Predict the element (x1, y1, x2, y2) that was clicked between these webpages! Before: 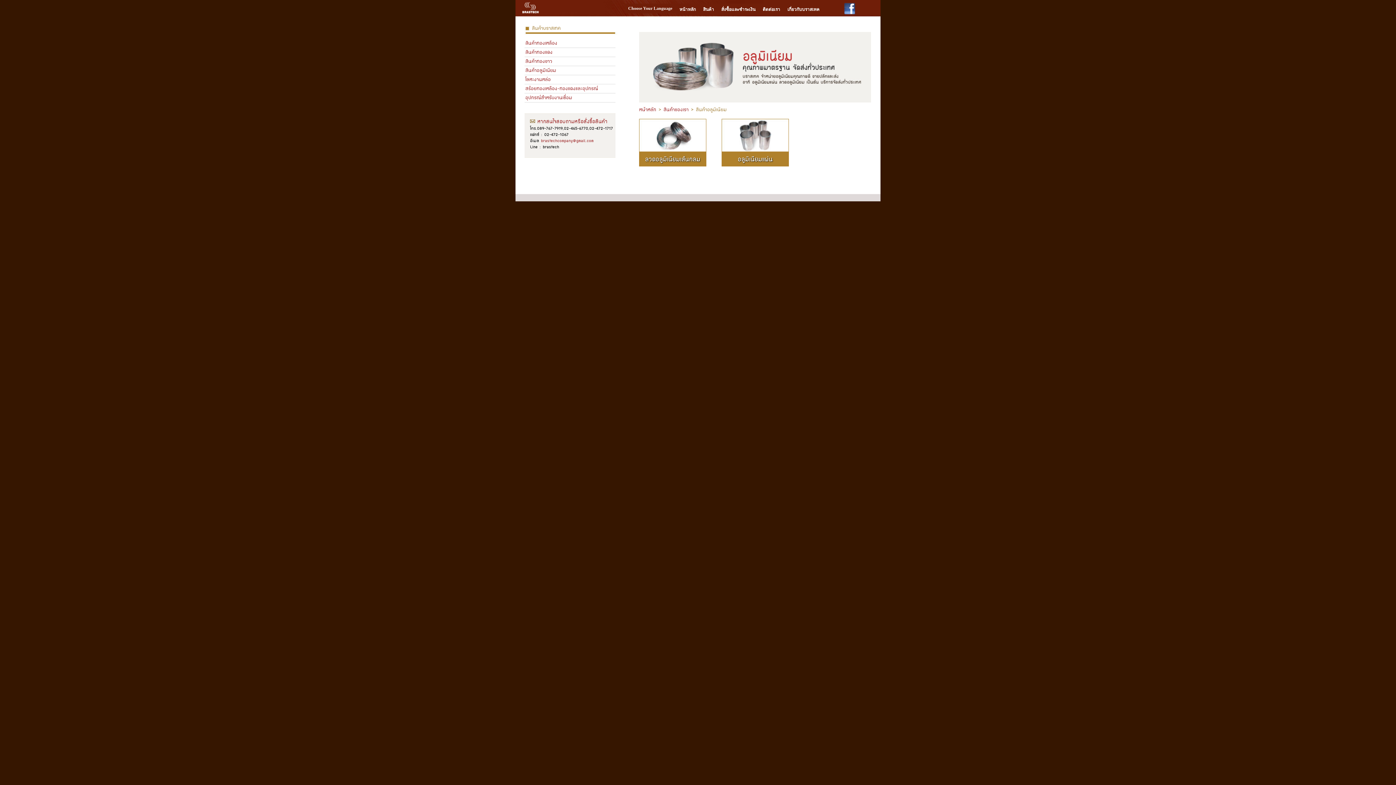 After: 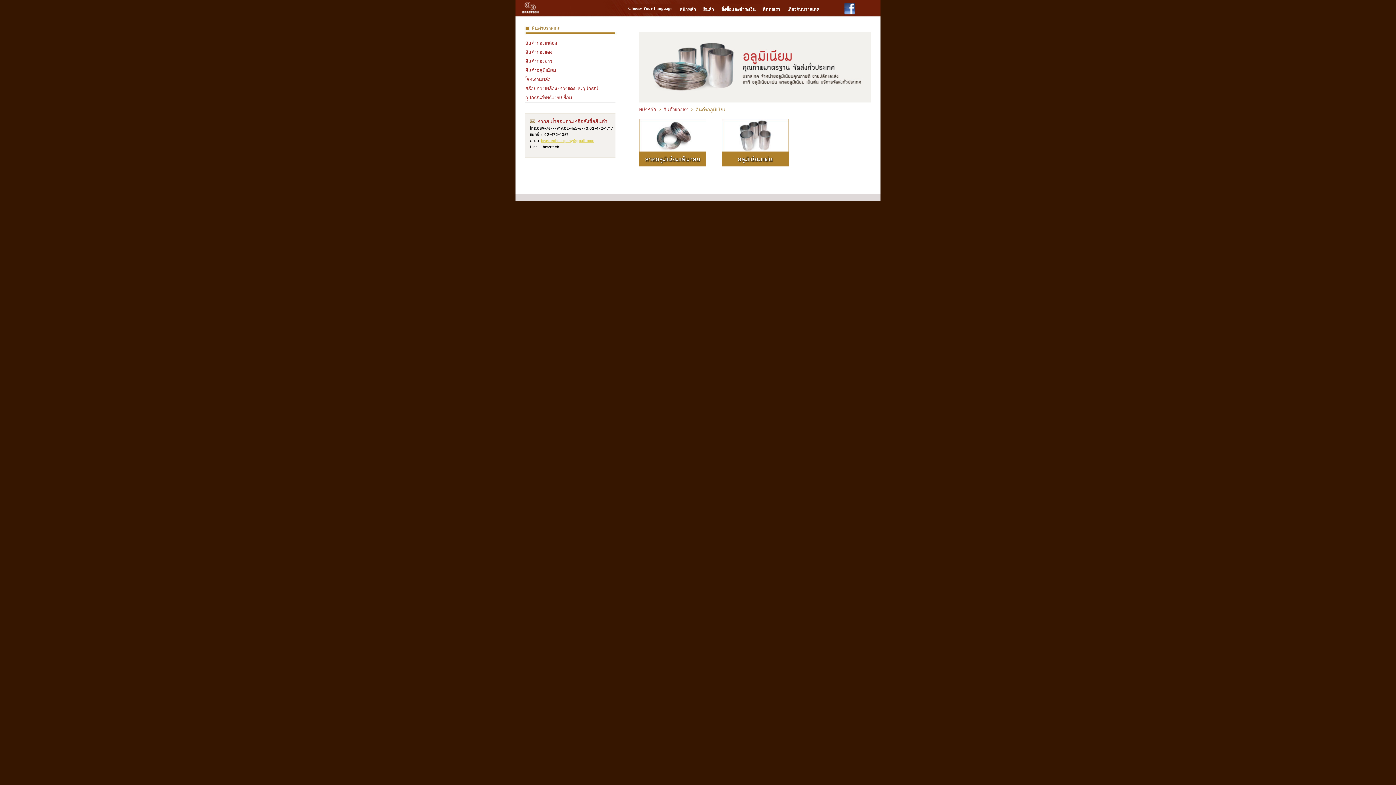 Action: label: brastechcompany@gmail.com bbox: (541, 137, 593, 144)